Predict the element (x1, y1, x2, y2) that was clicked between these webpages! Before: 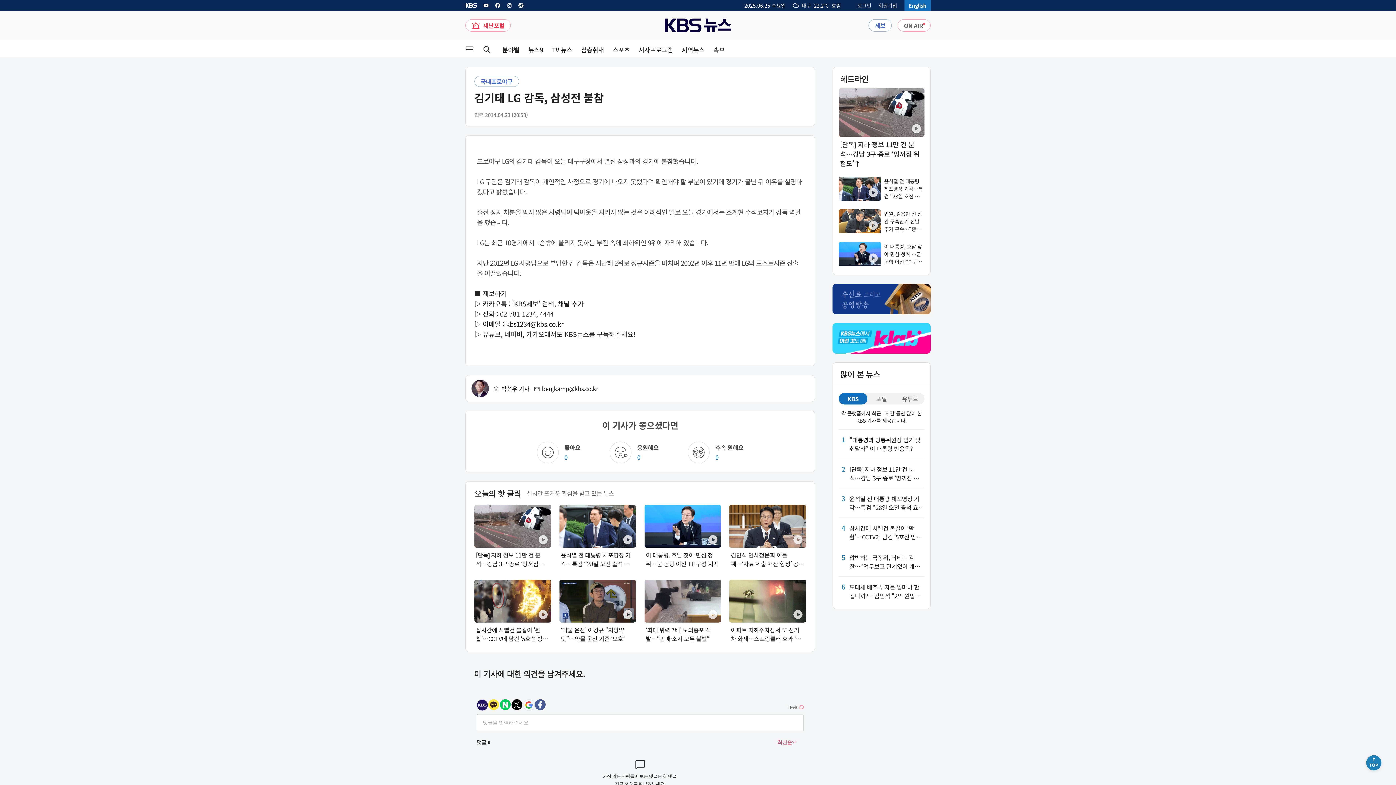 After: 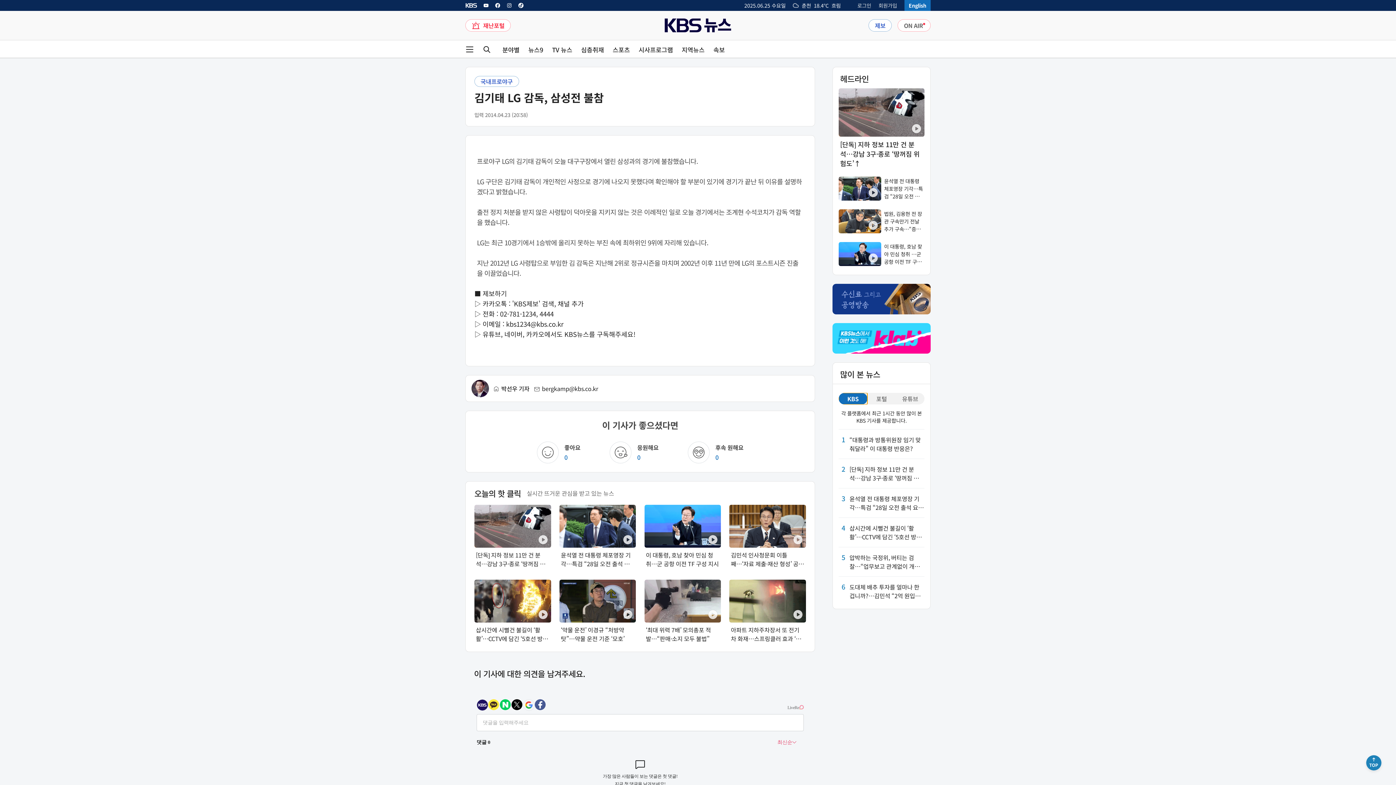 Action: bbox: (838, 393, 867, 404) label: KBS